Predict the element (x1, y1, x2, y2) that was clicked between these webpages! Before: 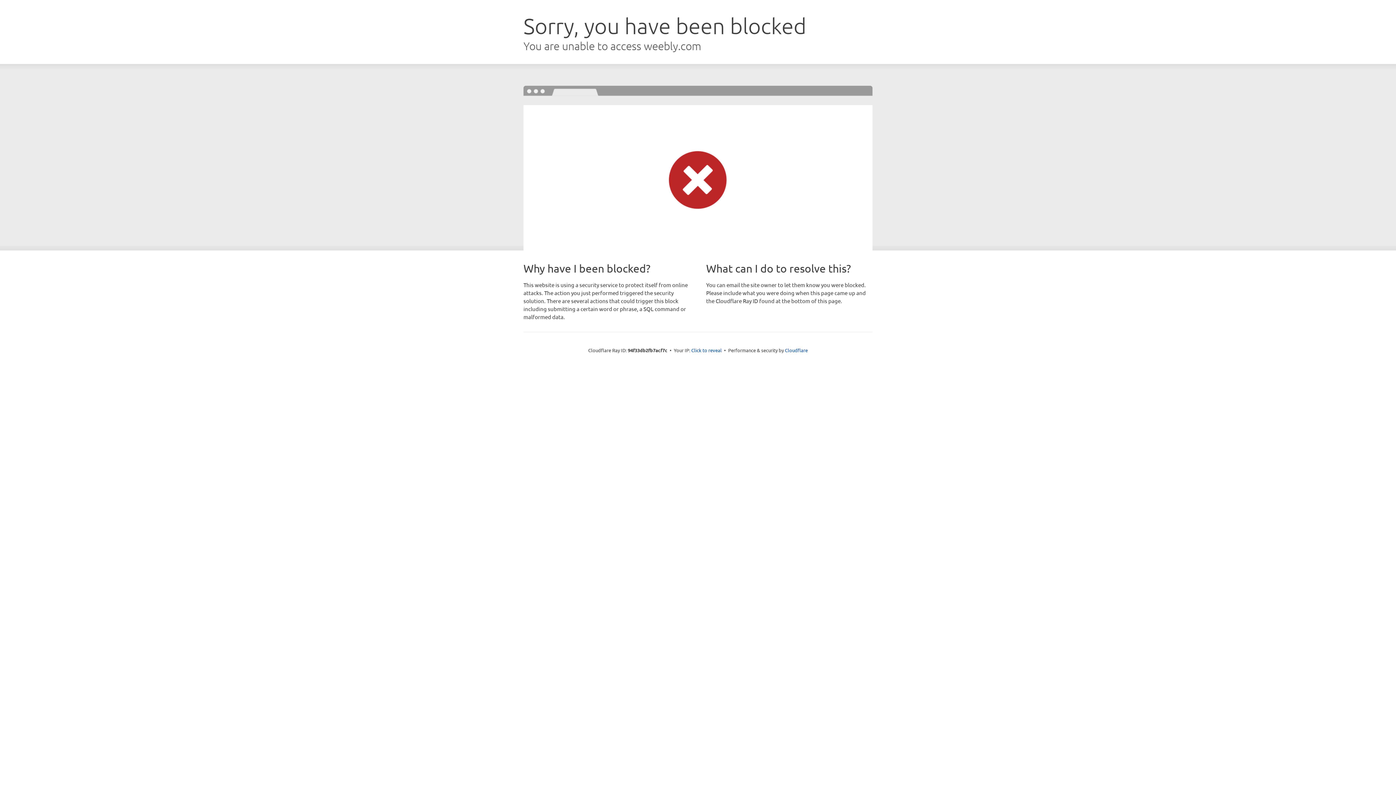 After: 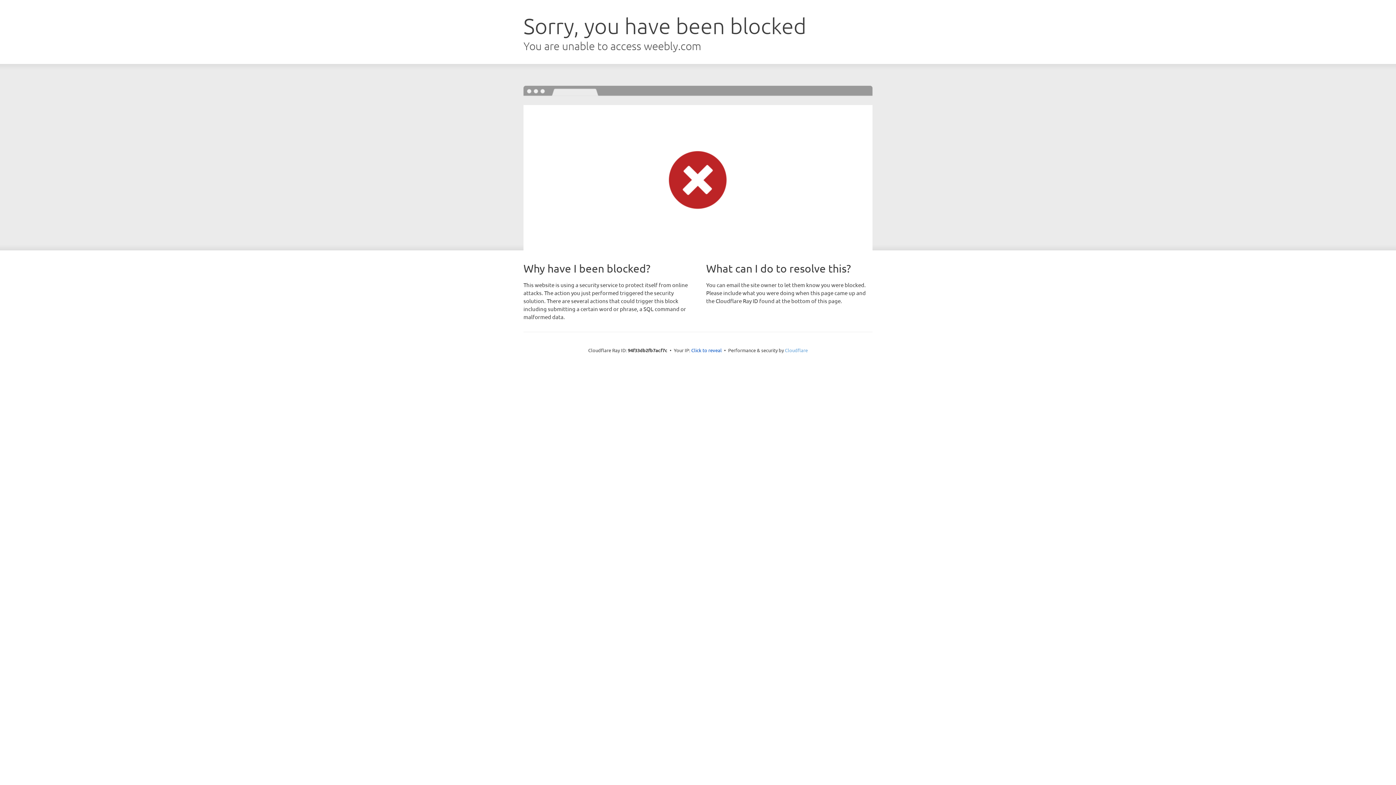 Action: label: Cloudflare bbox: (785, 347, 808, 353)